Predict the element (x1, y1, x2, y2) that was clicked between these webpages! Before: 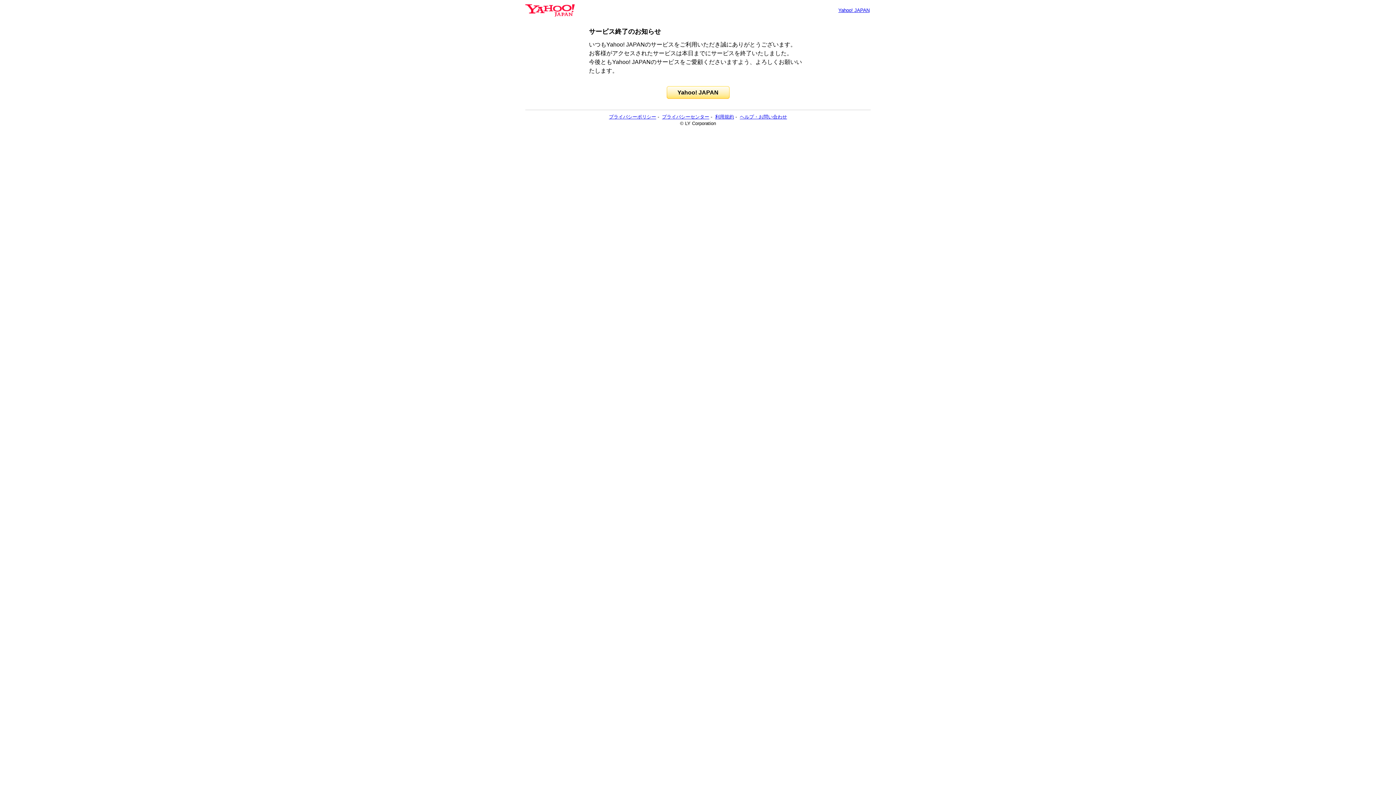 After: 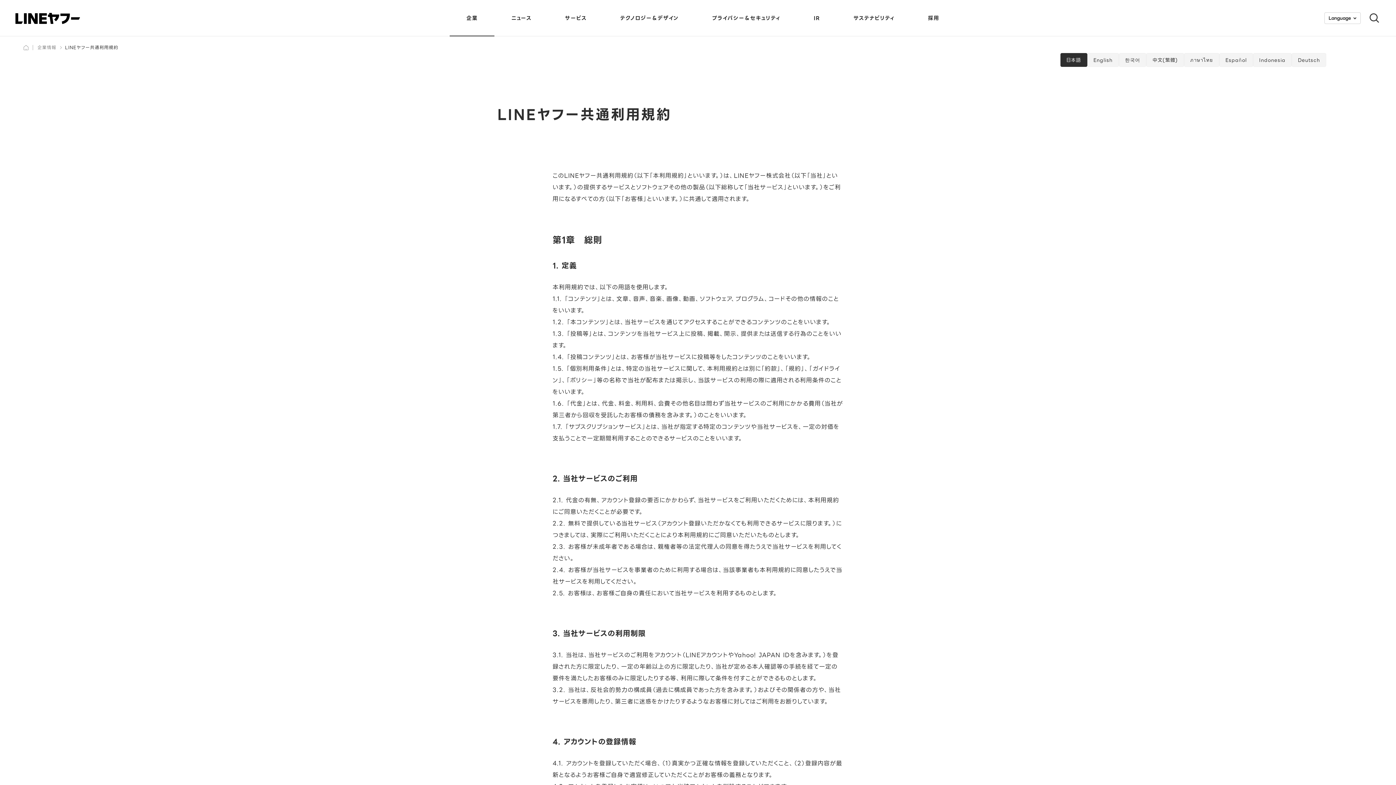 Action: label: 利用規約 bbox: (715, 114, 734, 119)